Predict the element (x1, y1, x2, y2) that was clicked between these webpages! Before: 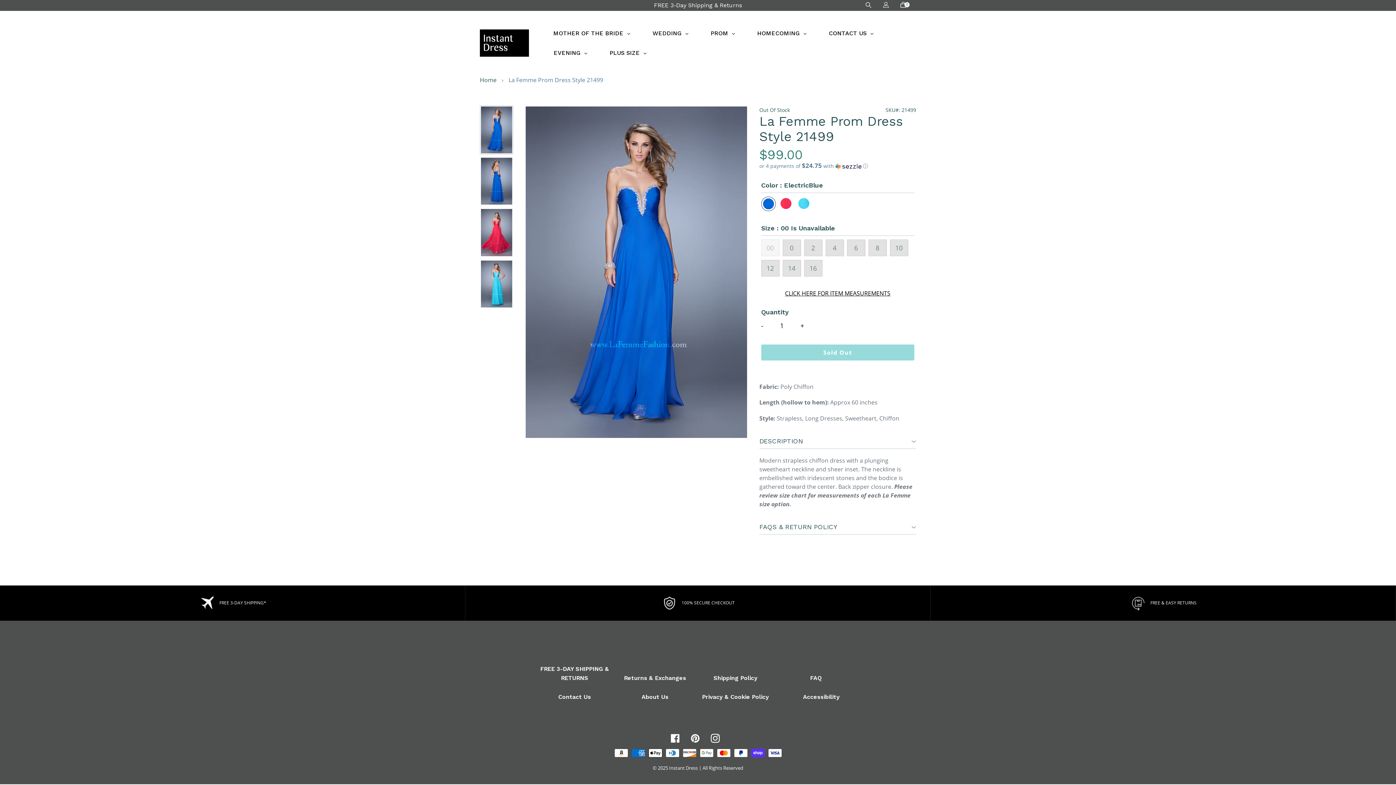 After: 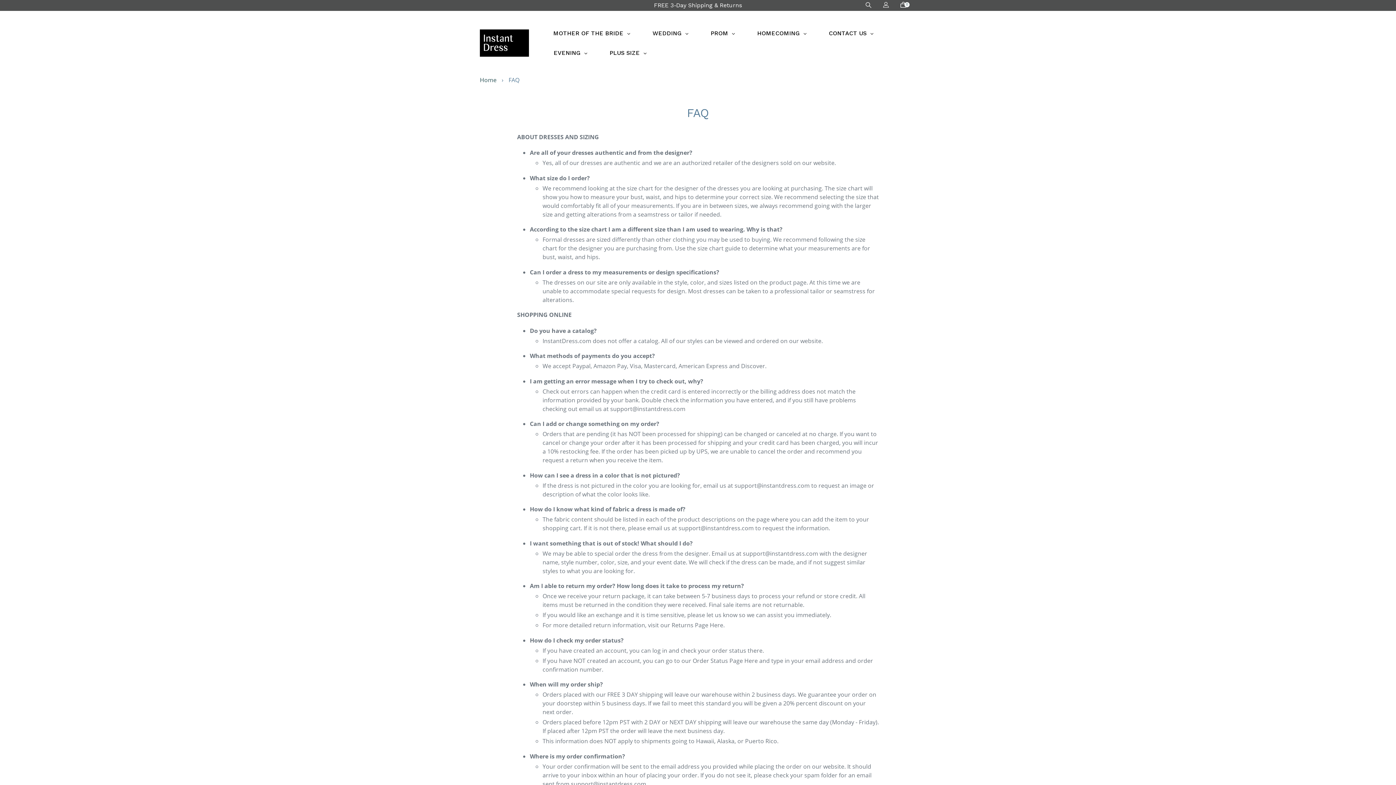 Action: label: FAQ bbox: (810, 674, 821, 681)